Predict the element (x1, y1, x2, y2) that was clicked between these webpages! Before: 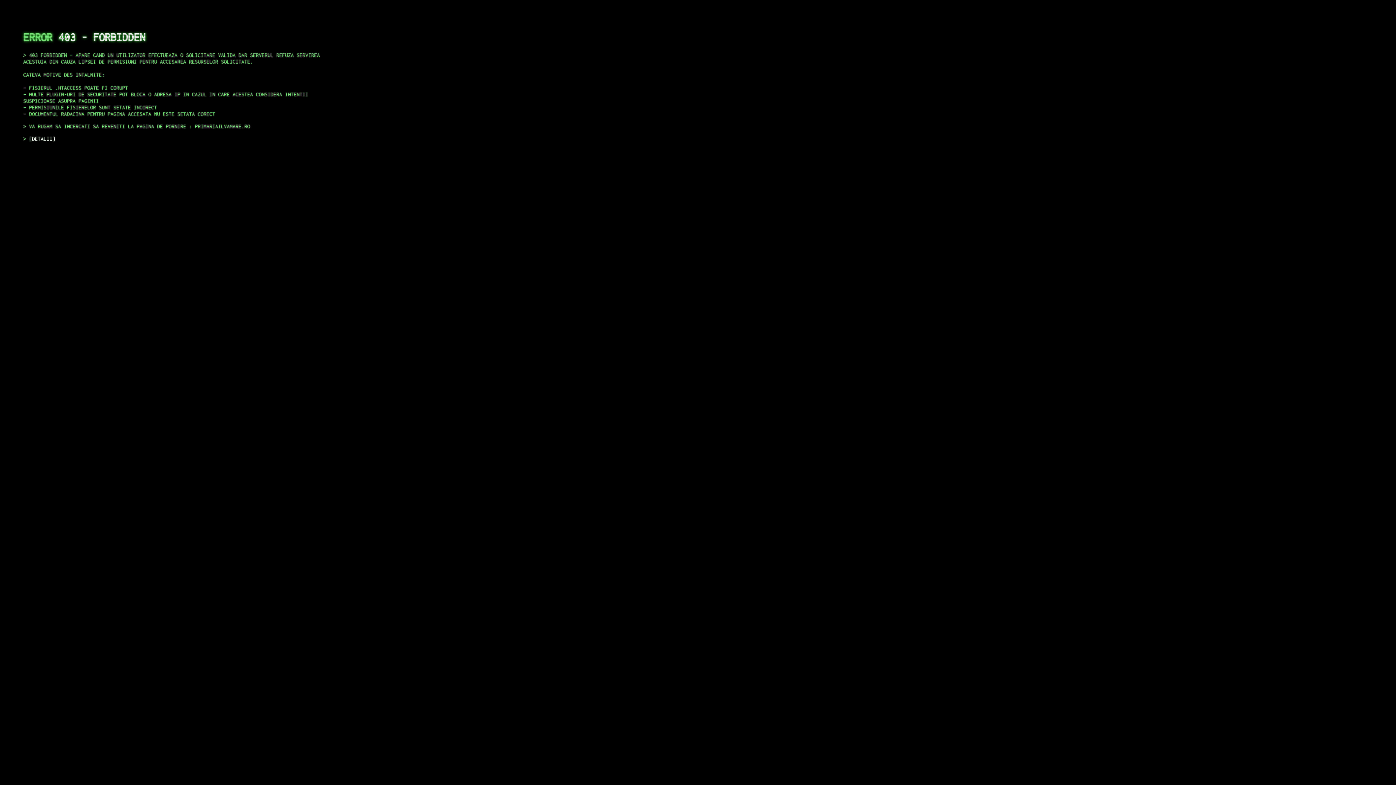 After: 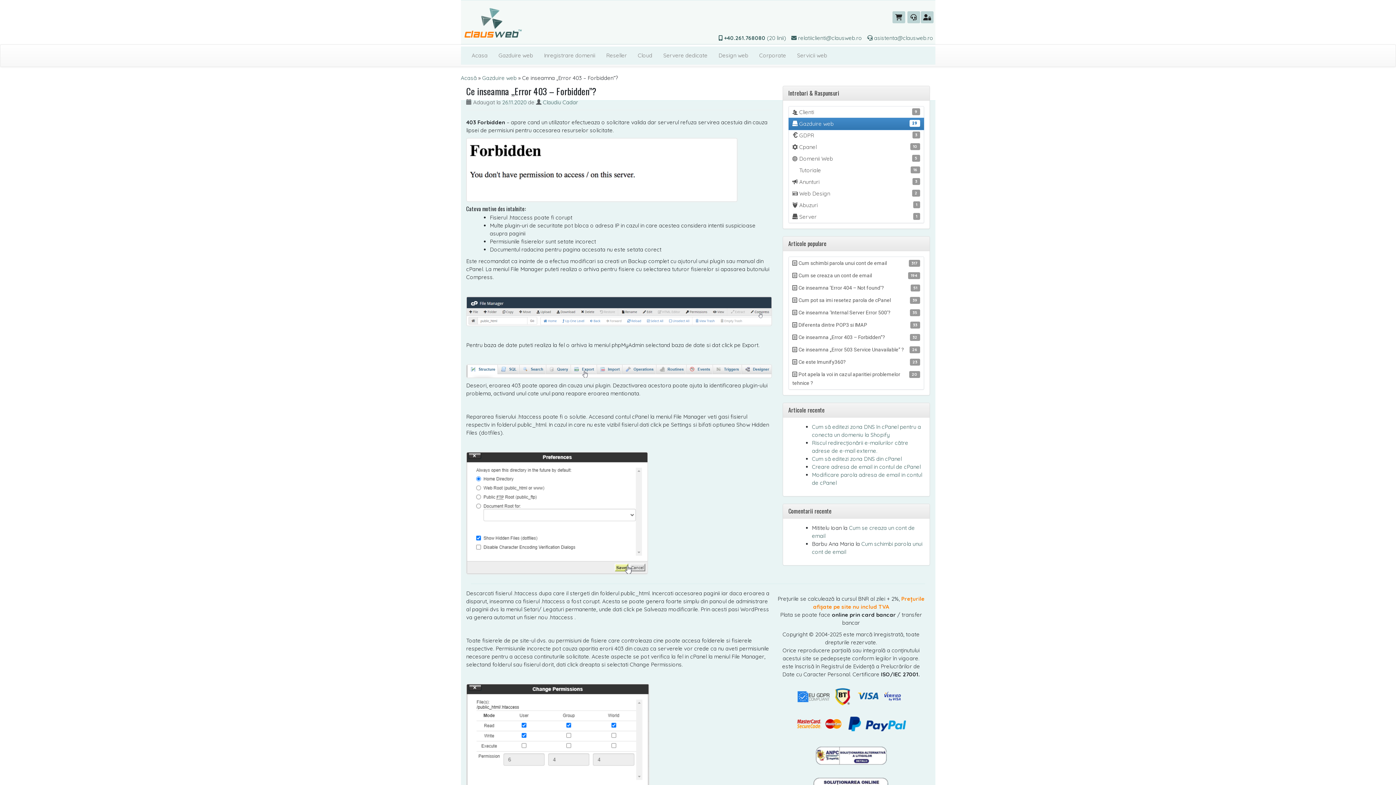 Action: bbox: (29, 135, 55, 141) label: DETALII